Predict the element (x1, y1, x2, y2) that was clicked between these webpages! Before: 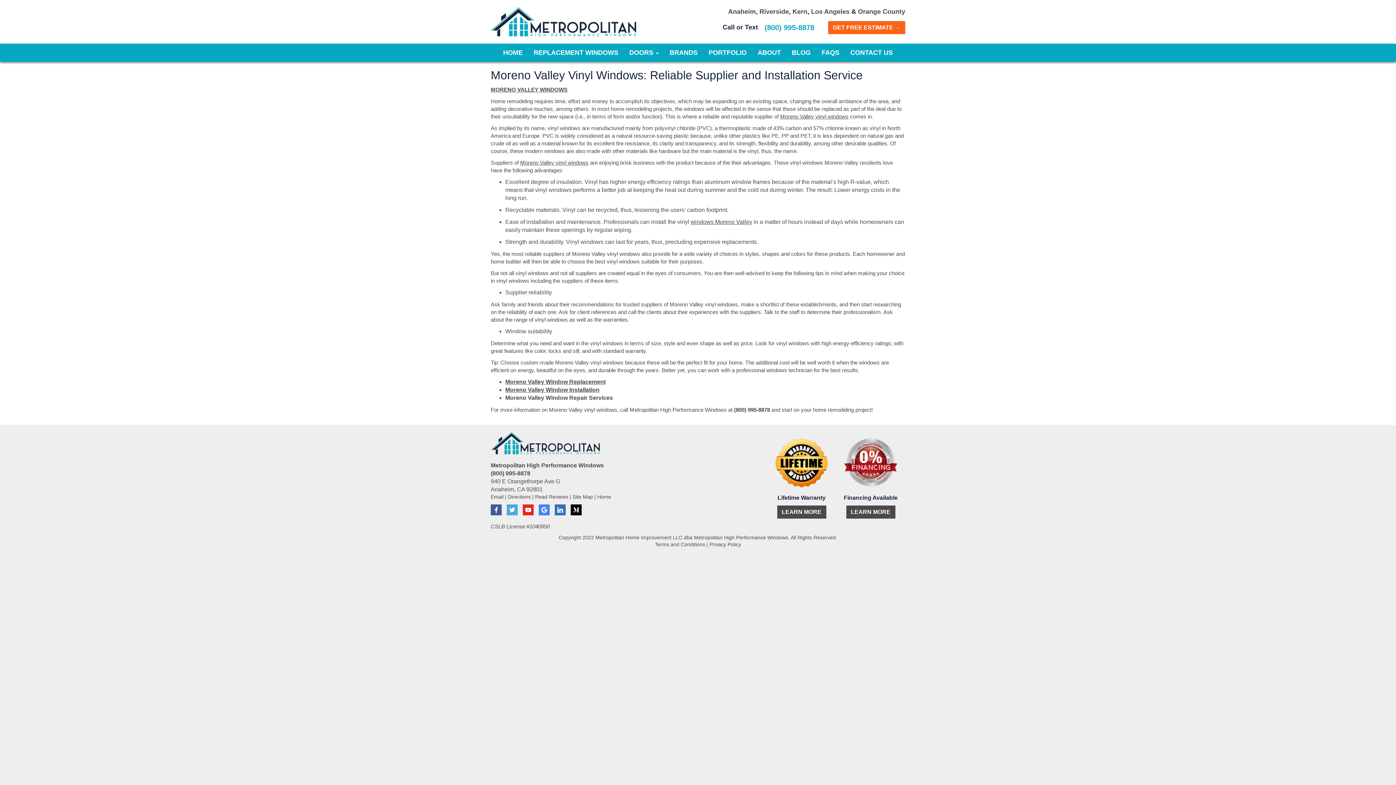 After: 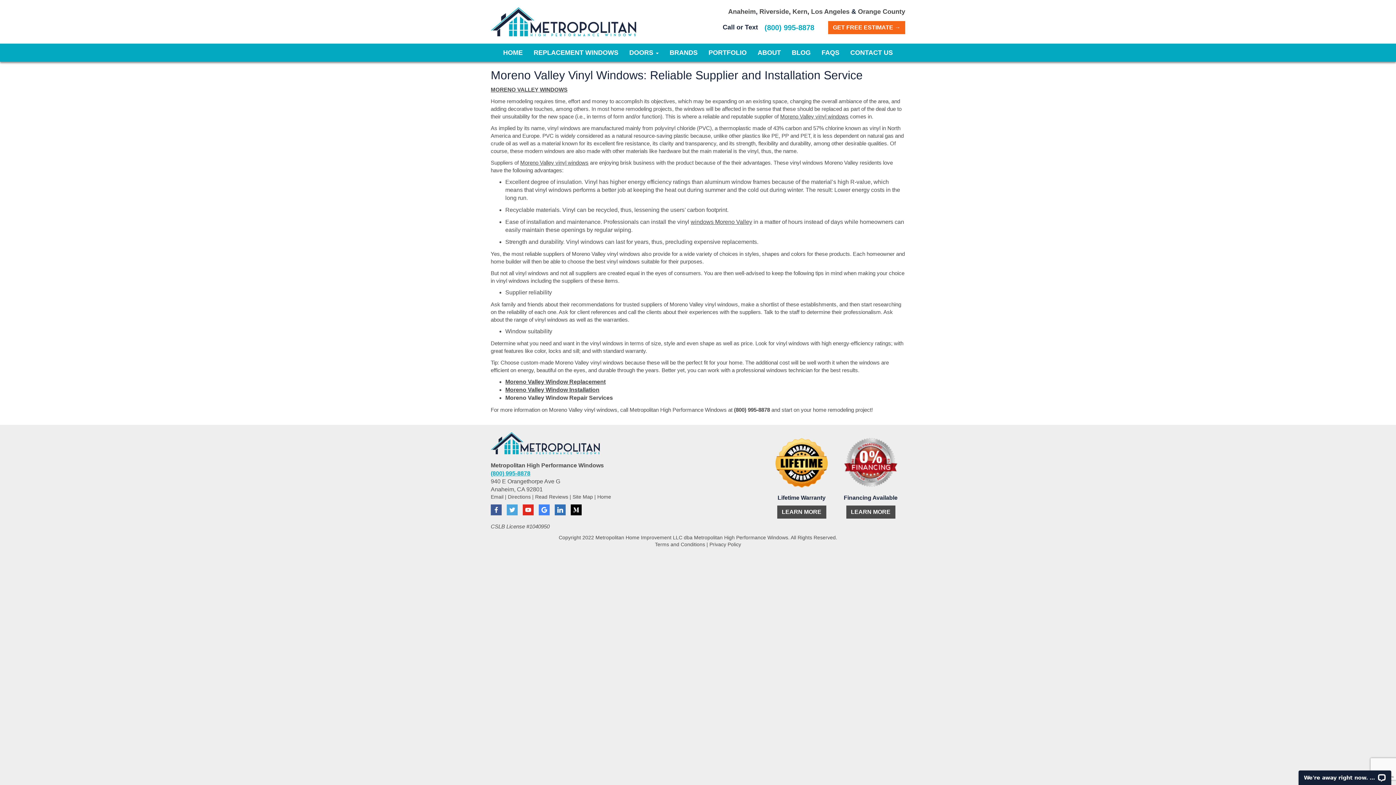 Action: label: (800) 995-8878 bbox: (490, 470, 530, 476)